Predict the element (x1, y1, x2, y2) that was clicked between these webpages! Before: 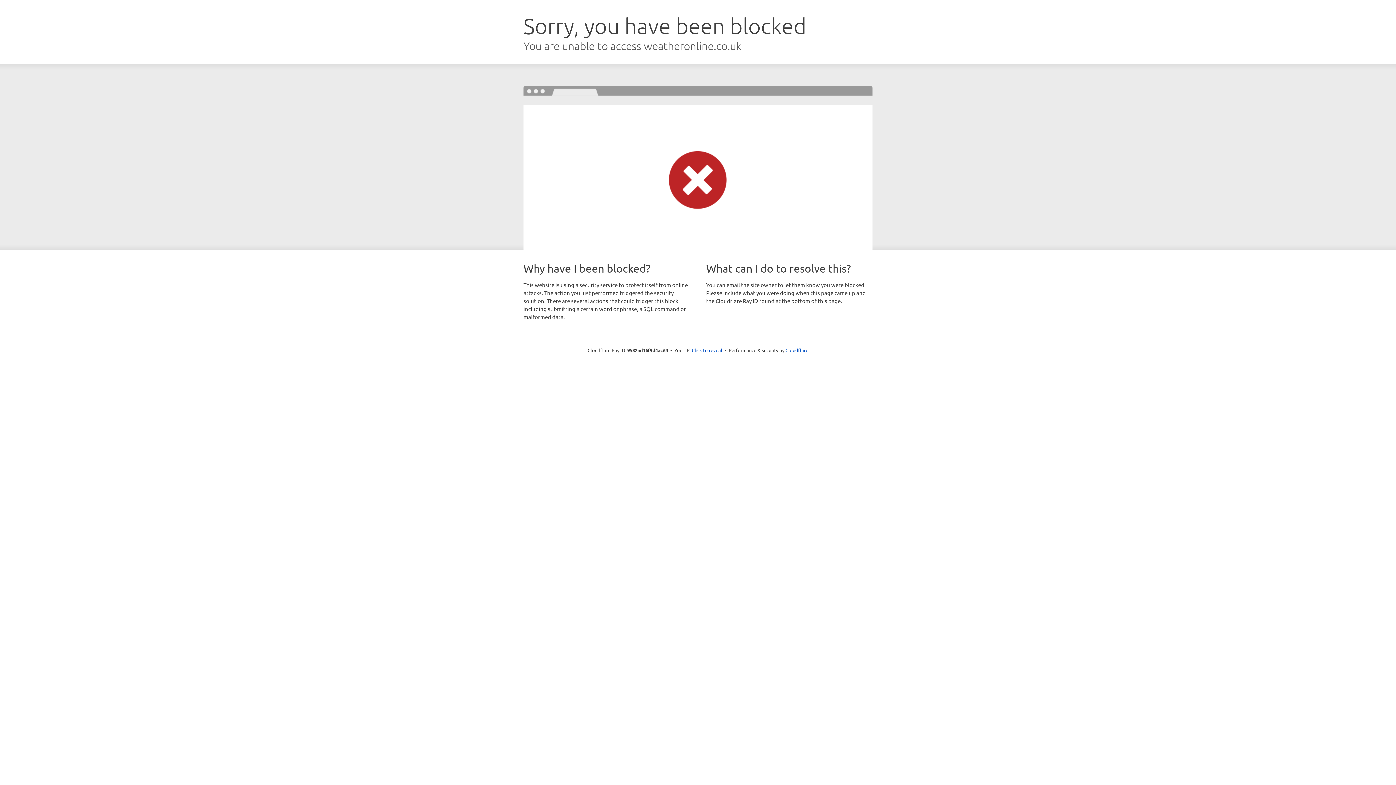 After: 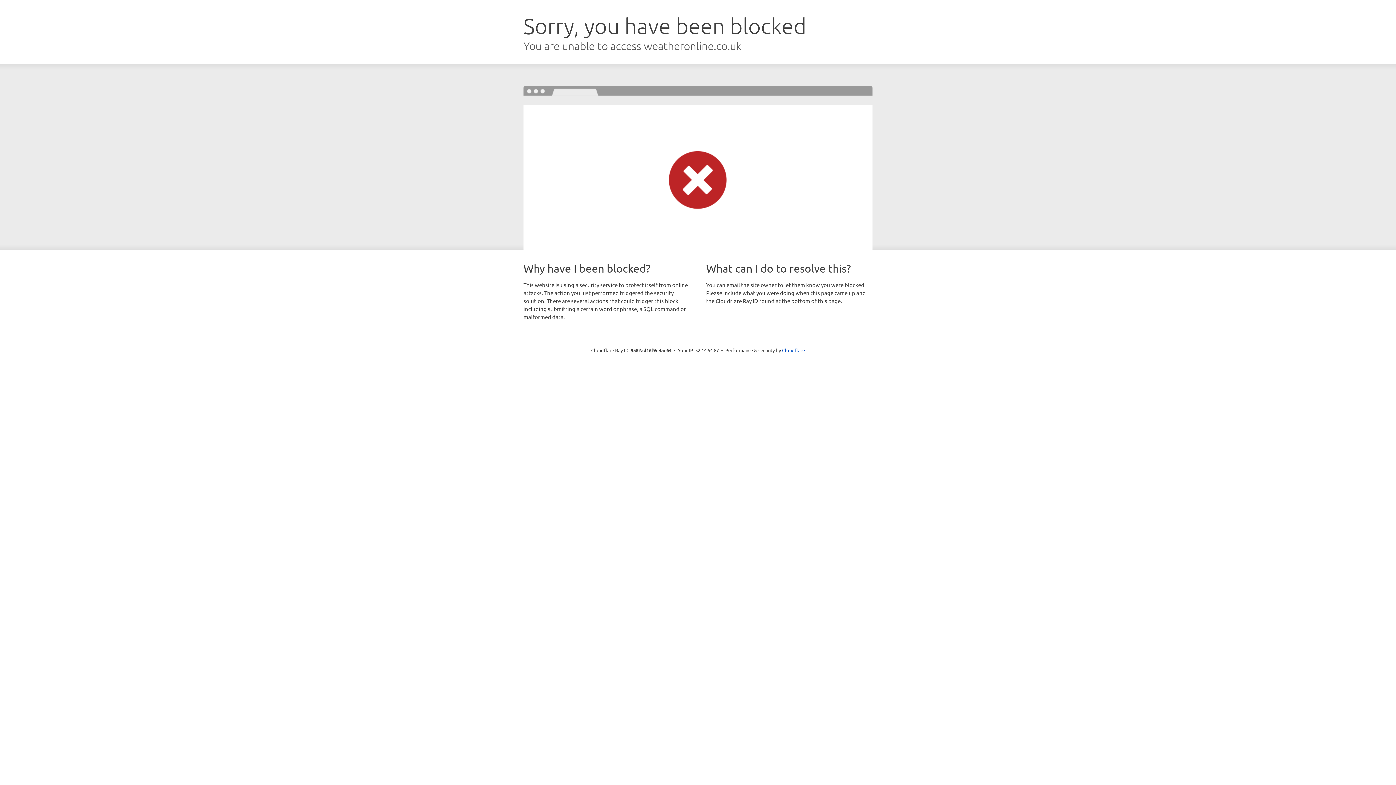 Action: label: Click to reveal bbox: (692, 346, 722, 353)